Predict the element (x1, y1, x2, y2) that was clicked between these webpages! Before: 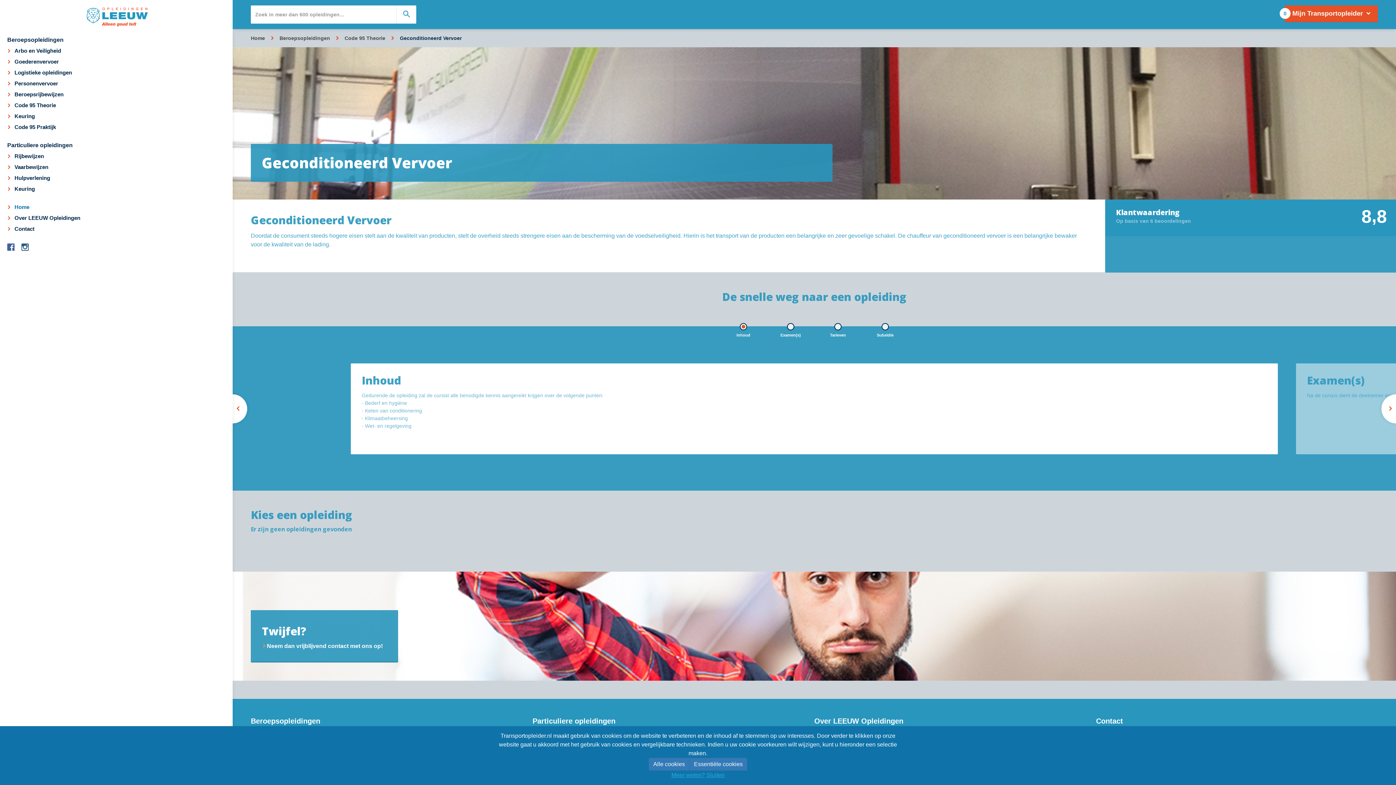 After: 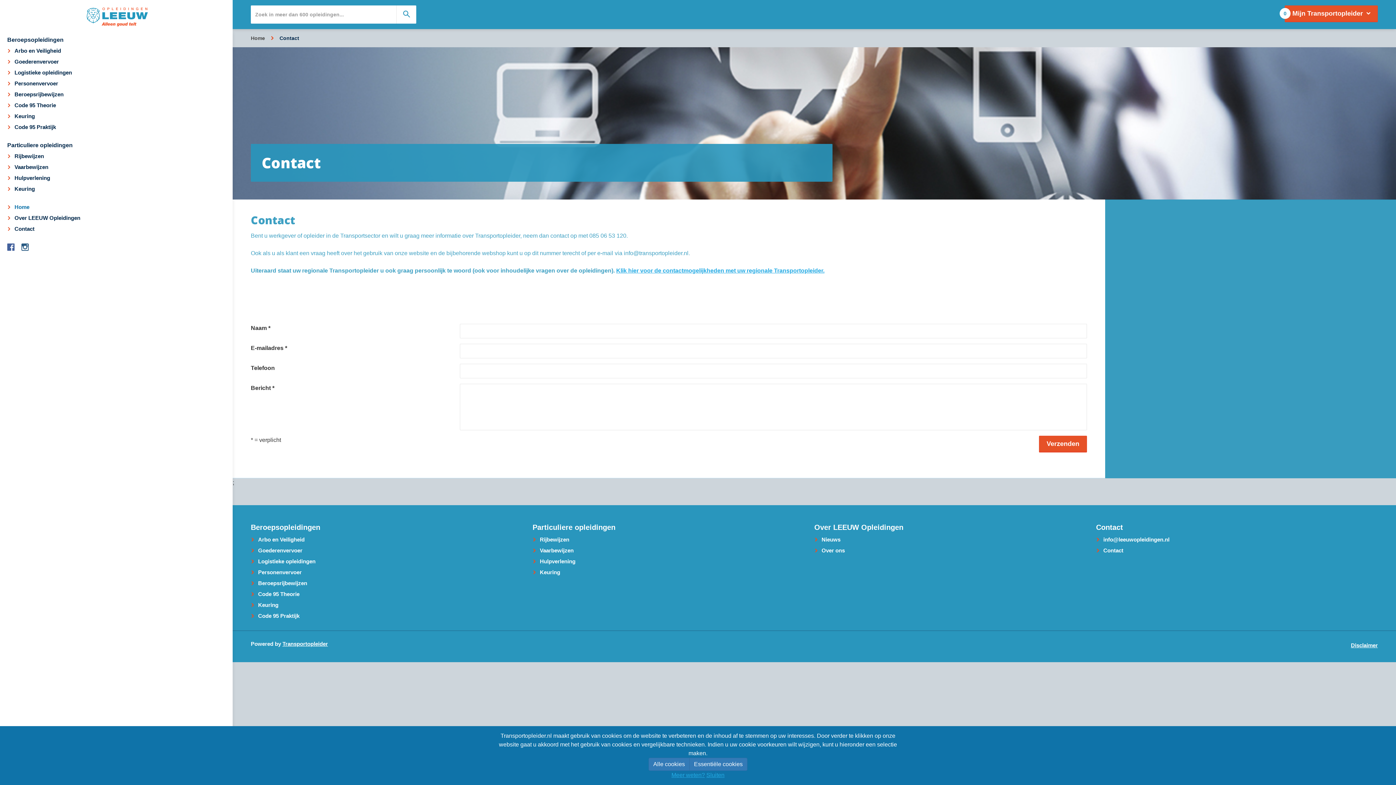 Action: label: Contact bbox: (14, 223, 225, 234)